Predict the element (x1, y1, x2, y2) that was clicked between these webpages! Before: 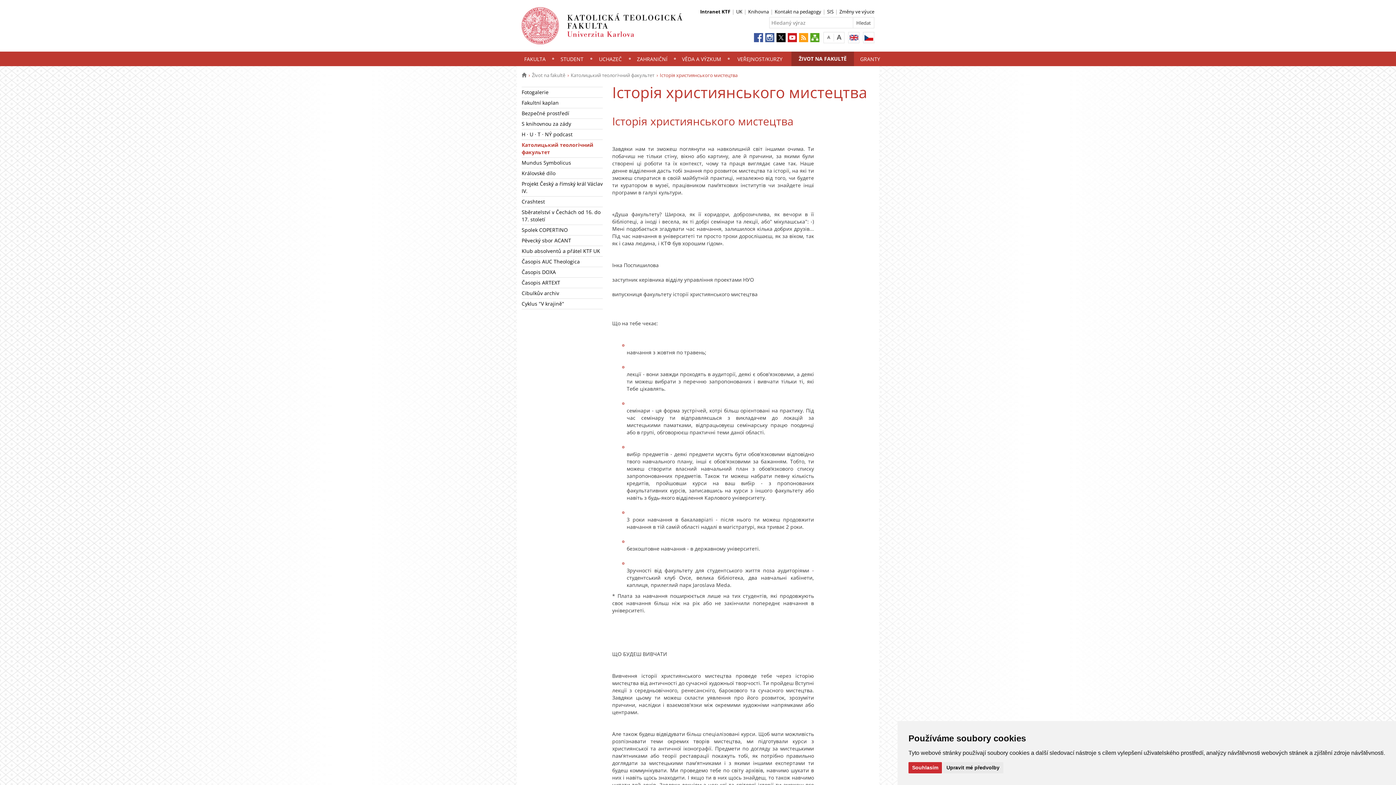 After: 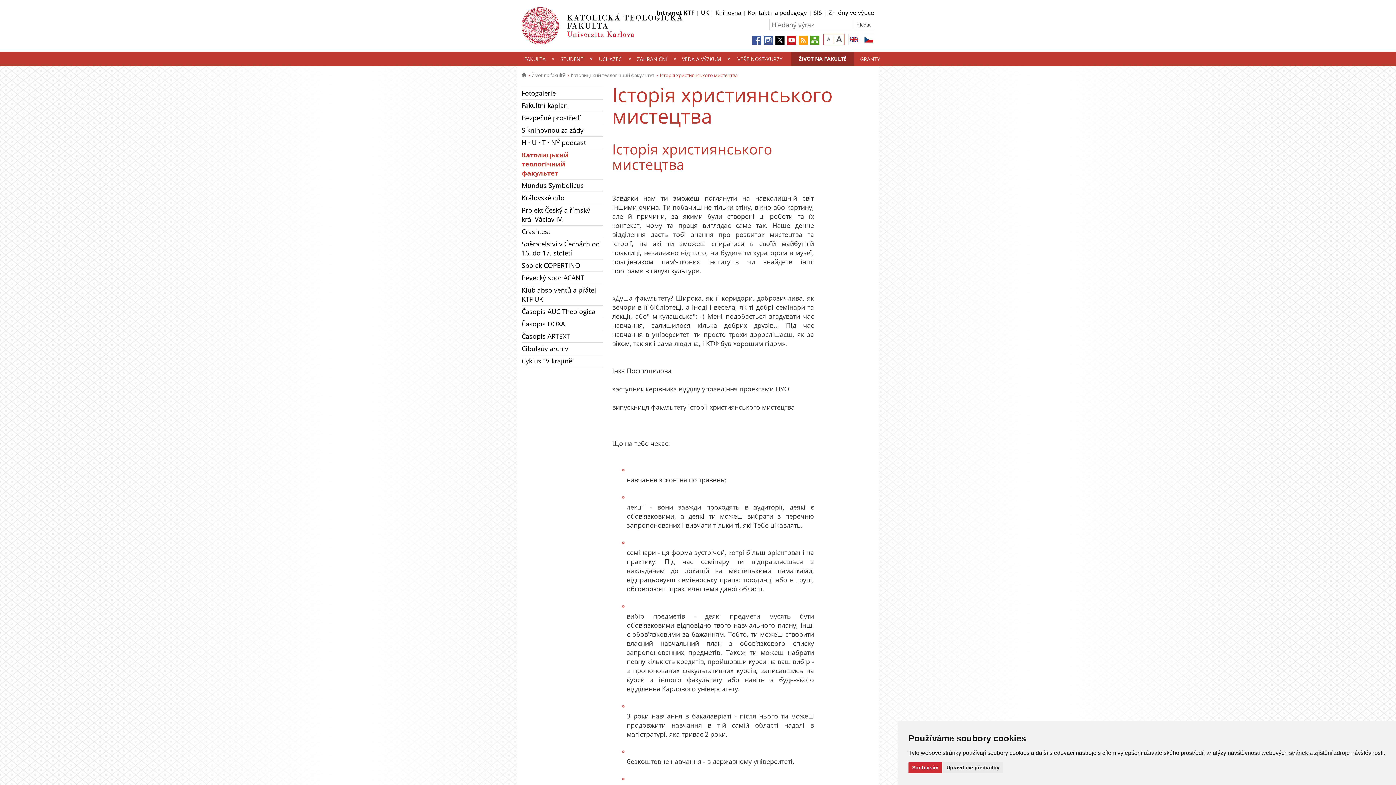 Action: bbox: (834, 32, 844, 42)